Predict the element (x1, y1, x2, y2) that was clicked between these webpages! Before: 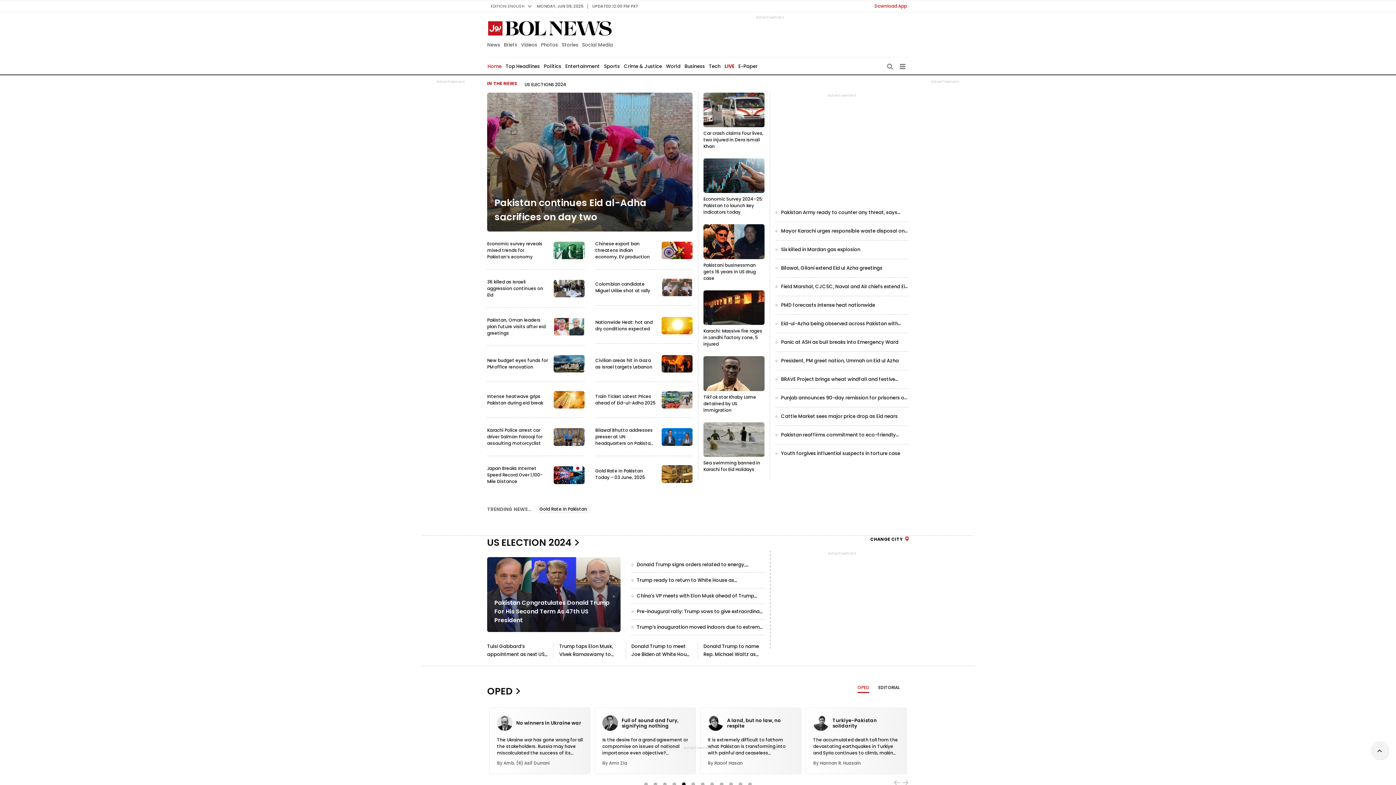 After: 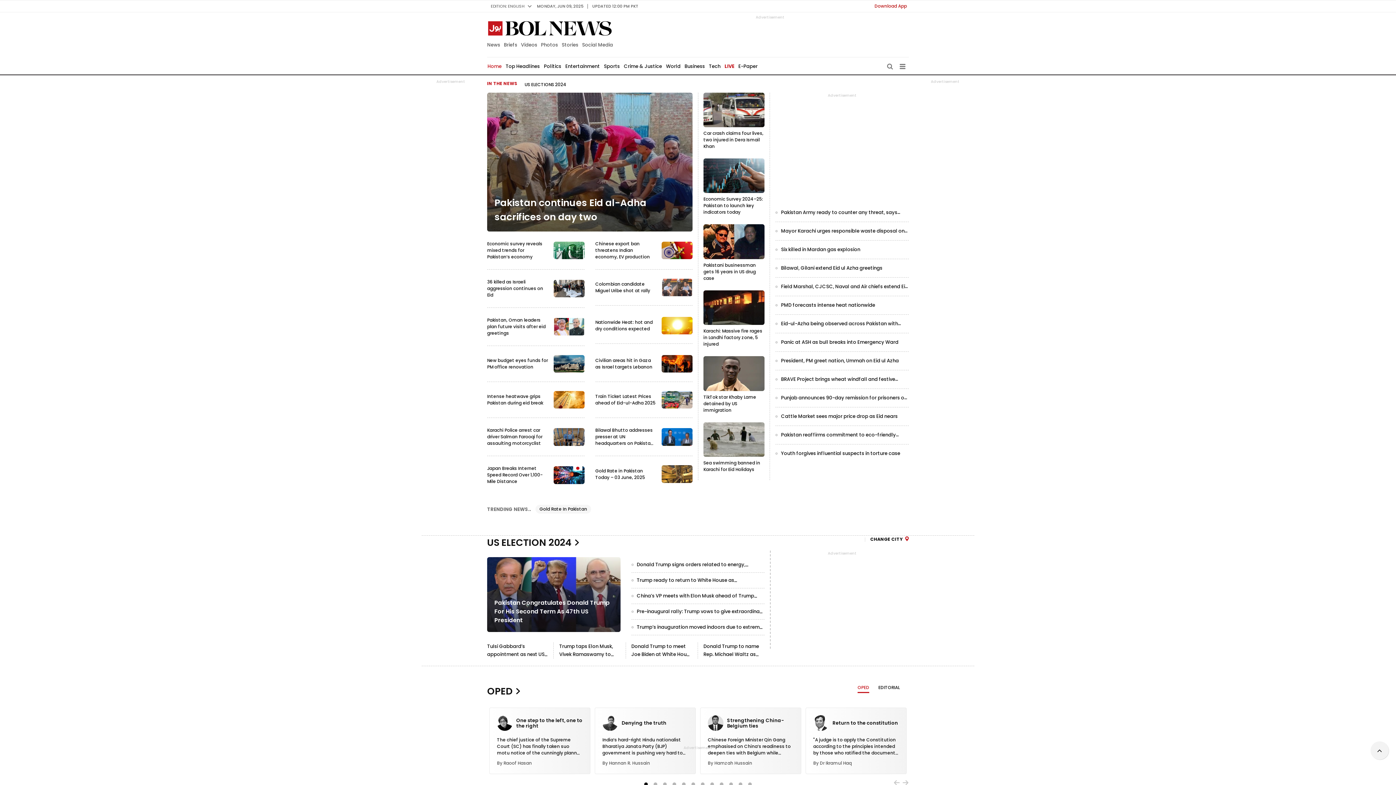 Action: bbox: (487, 41, 502, 48) label: News